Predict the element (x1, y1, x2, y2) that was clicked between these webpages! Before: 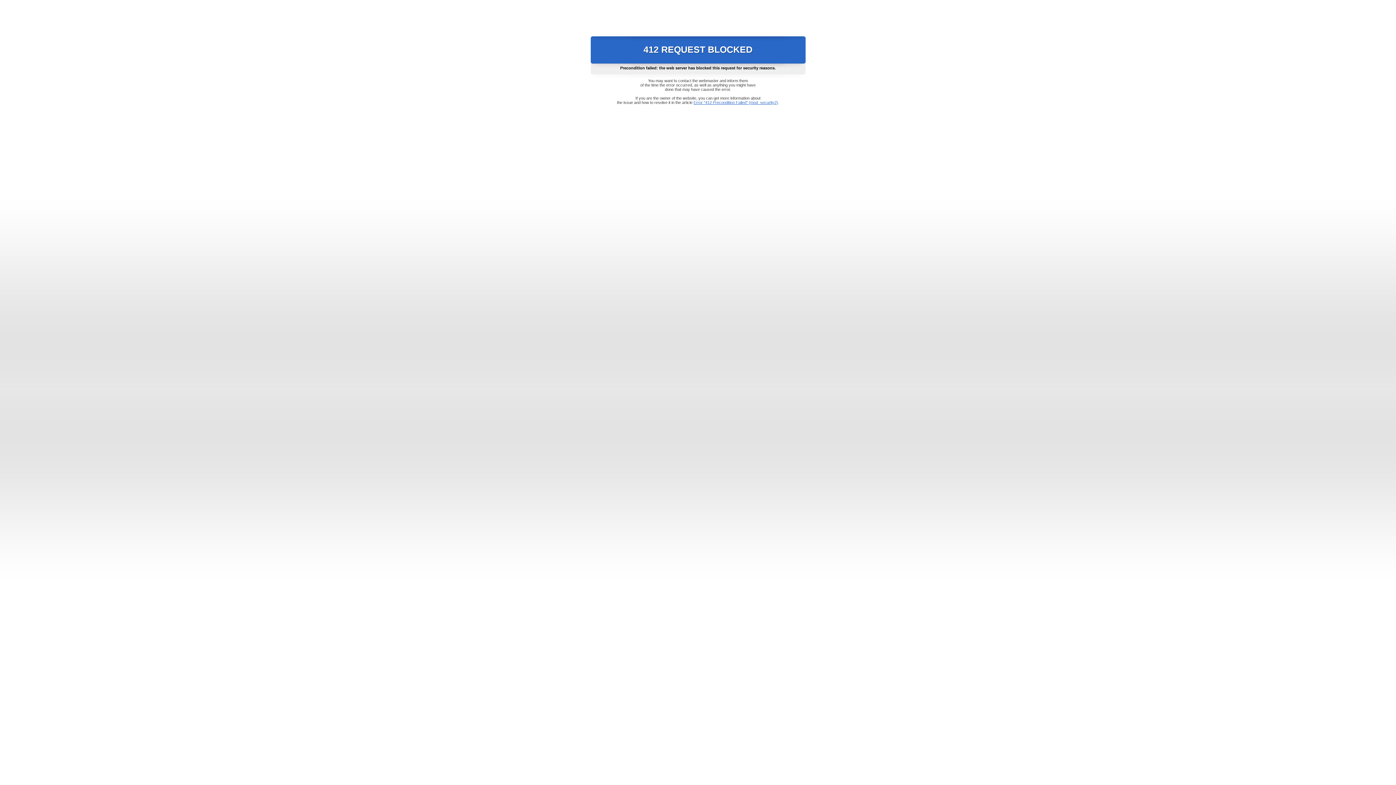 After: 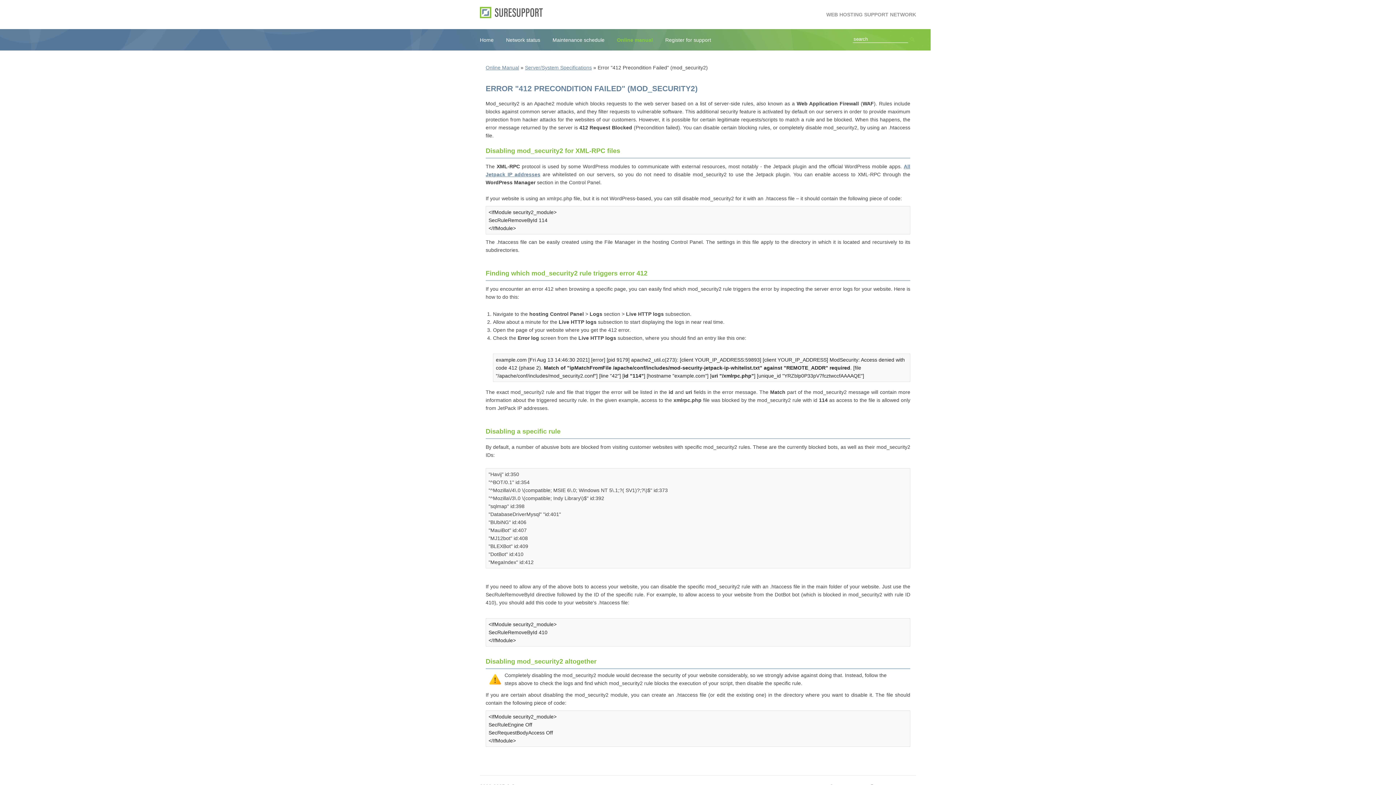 Action: label: Error "412 Precondition Failed" (mod_security2) bbox: (693, 100, 778, 104)